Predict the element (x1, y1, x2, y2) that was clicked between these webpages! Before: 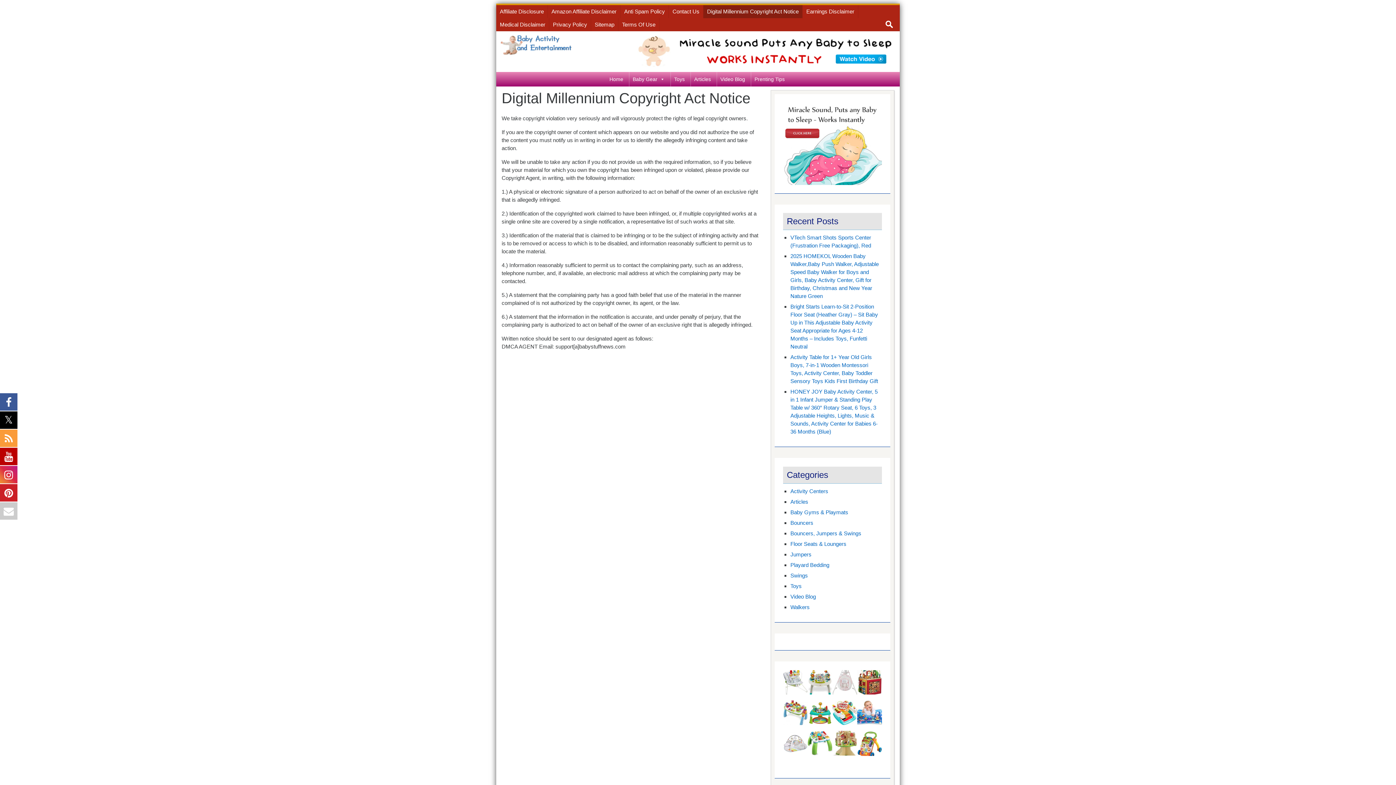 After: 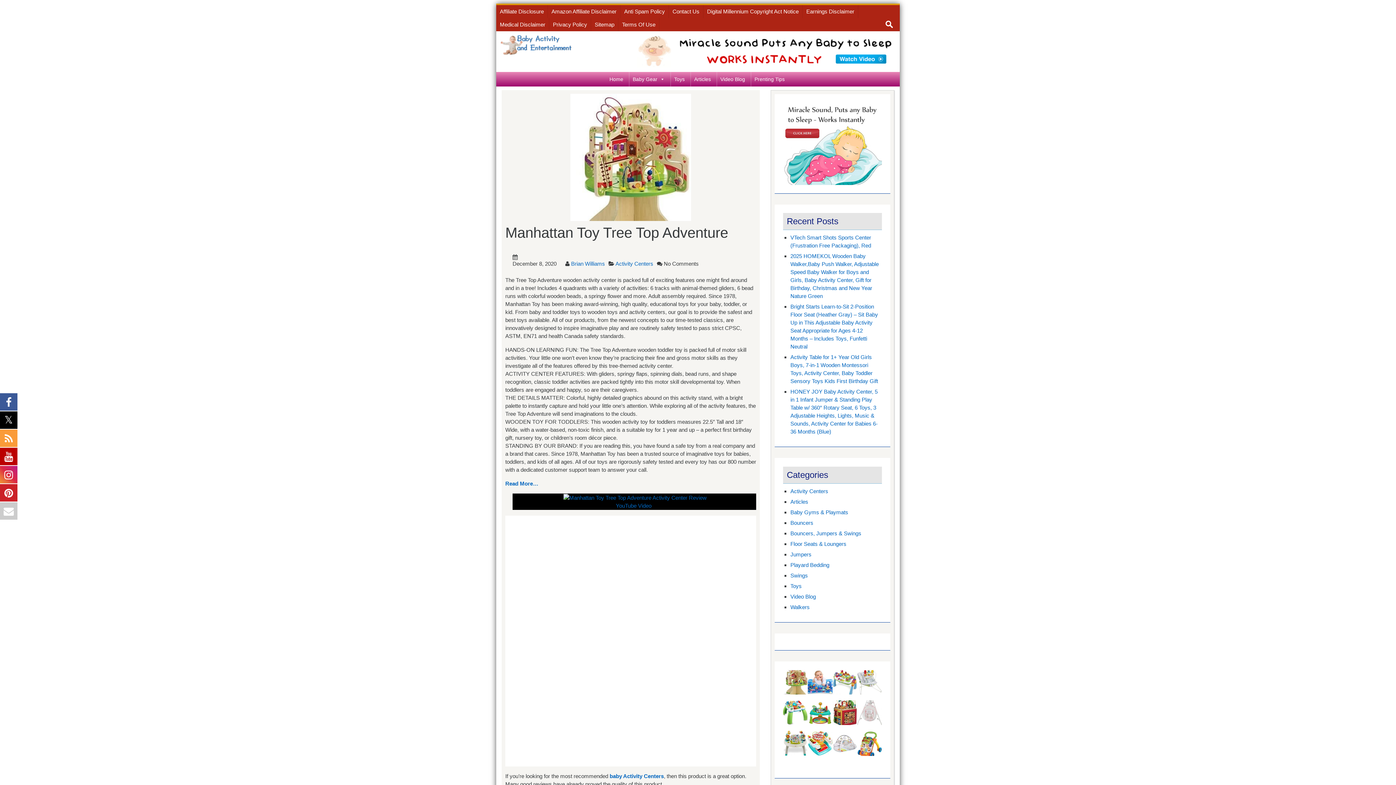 Action: bbox: (832, 731, 857, 756)